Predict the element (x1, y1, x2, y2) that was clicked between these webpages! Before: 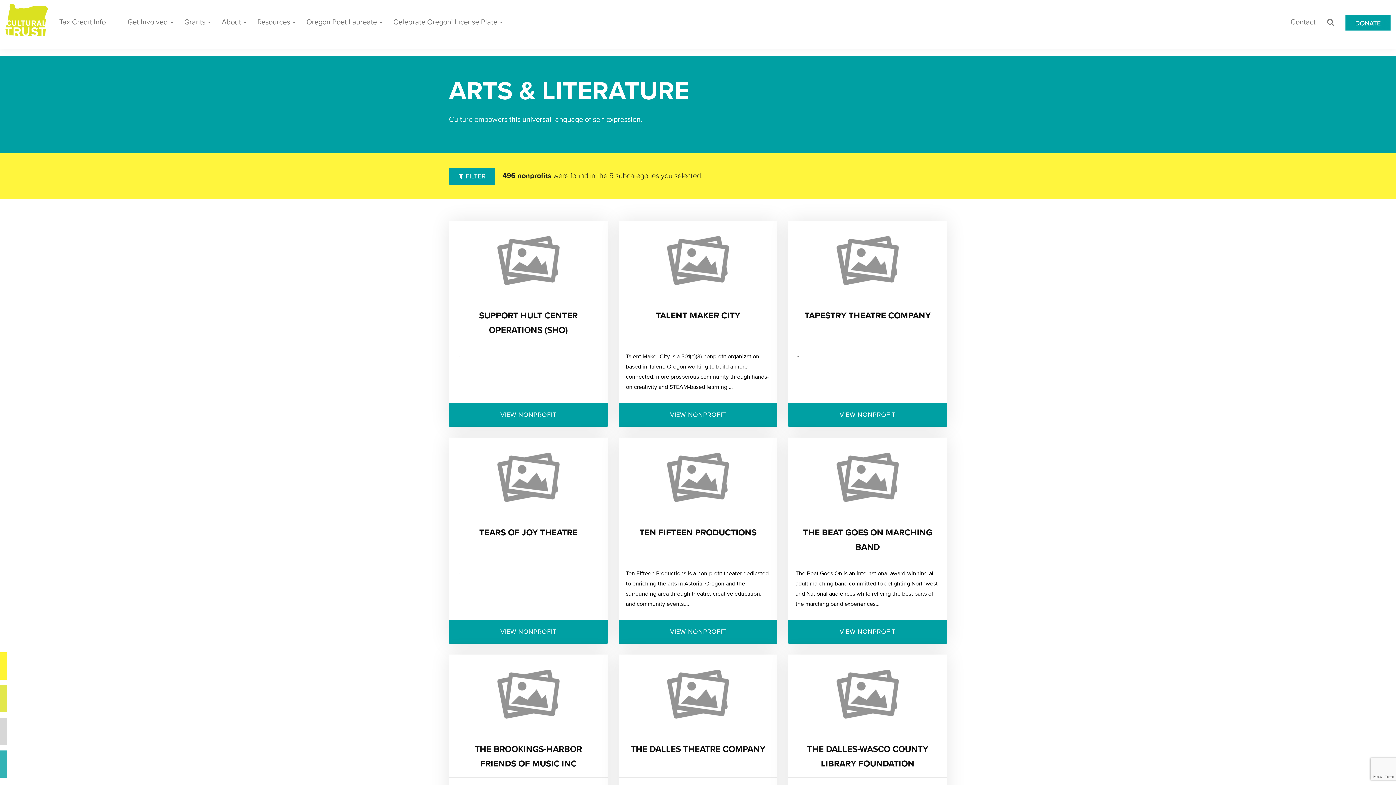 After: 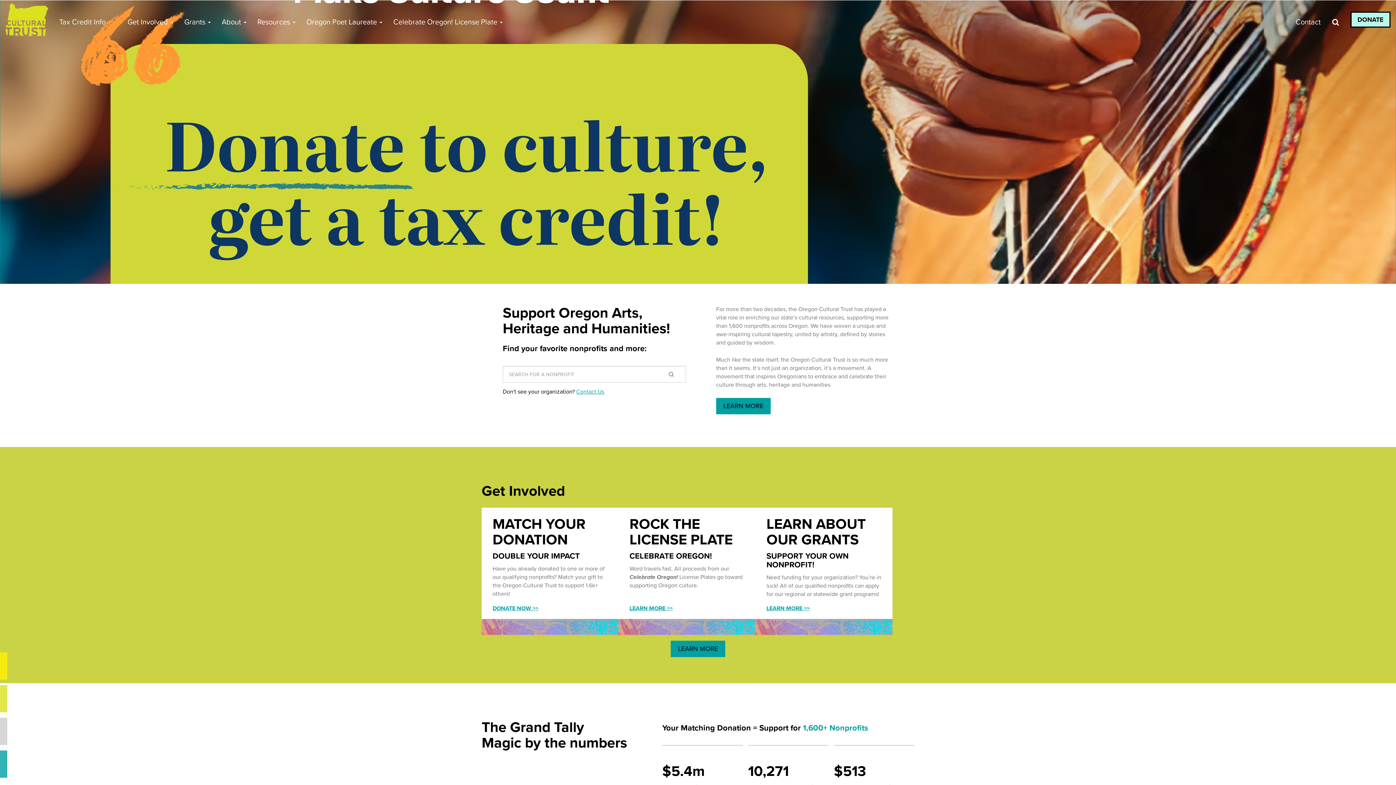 Action: bbox: (0, 0, 53, 43)